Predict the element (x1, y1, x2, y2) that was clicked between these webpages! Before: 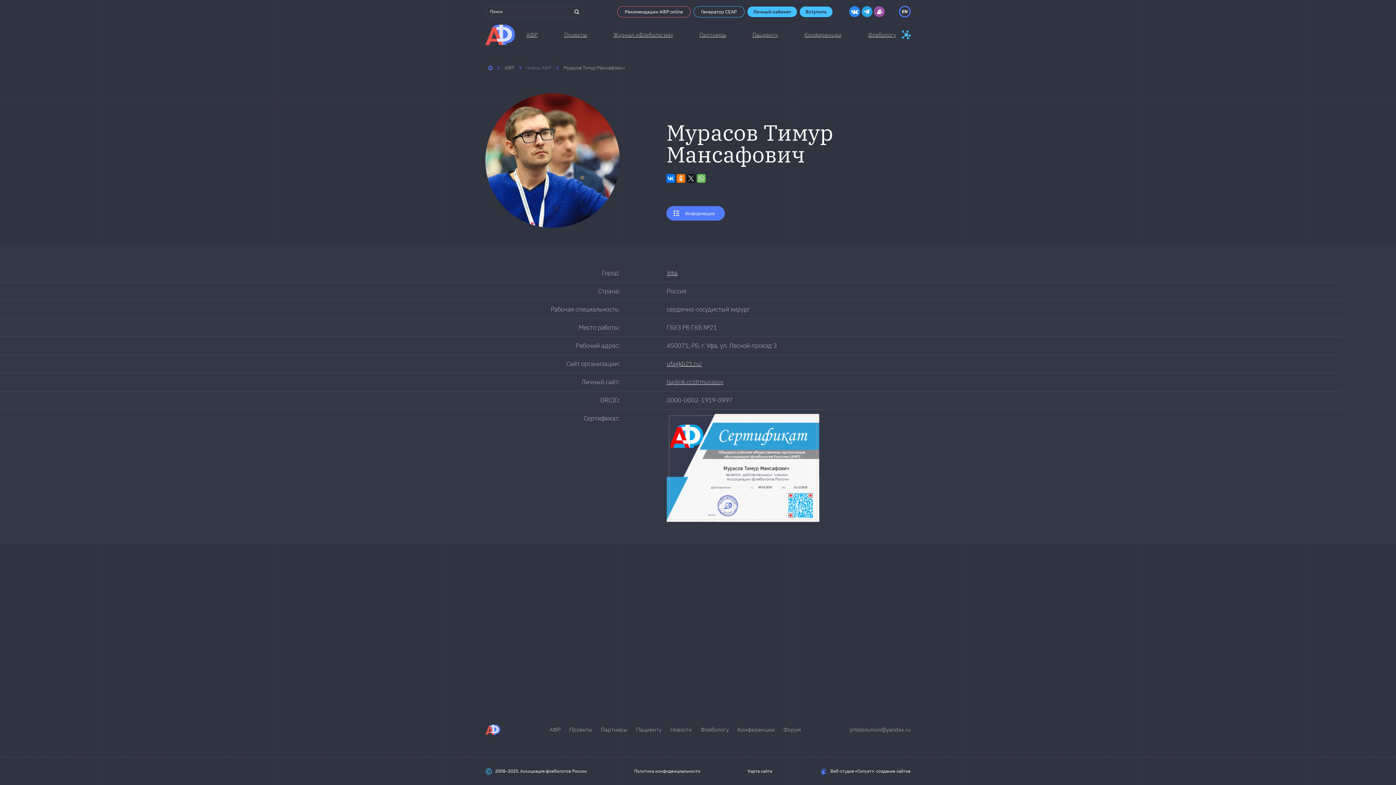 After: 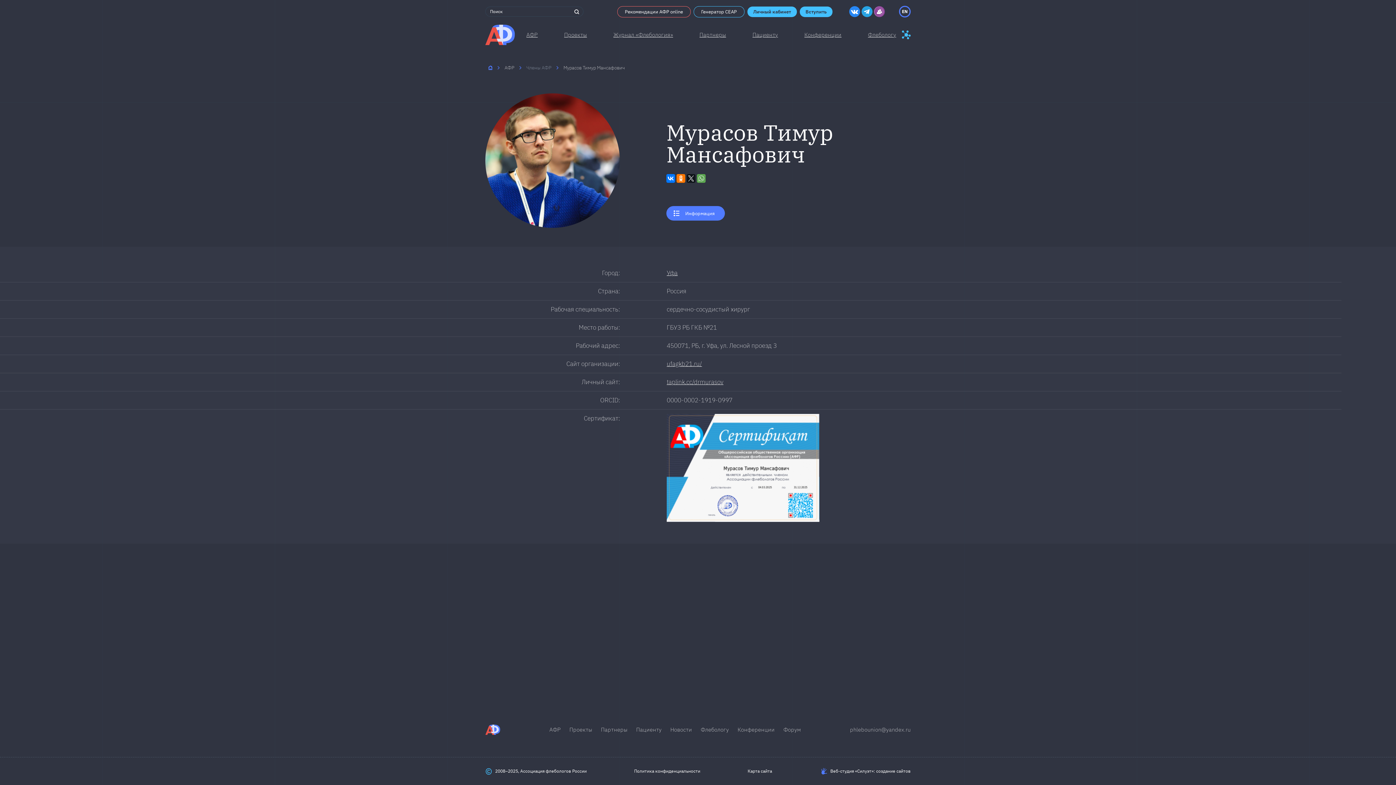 Action: bbox: (697, 174, 705, 182)